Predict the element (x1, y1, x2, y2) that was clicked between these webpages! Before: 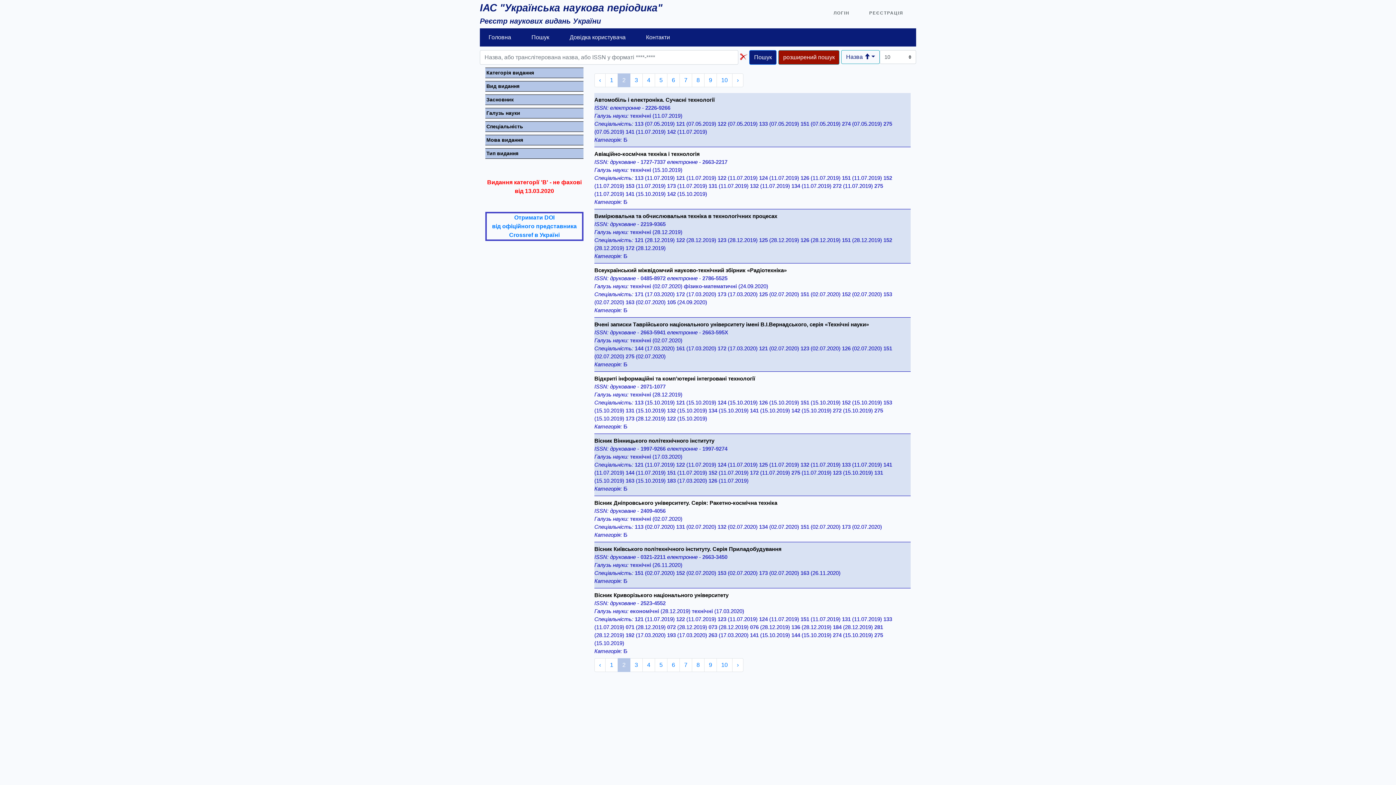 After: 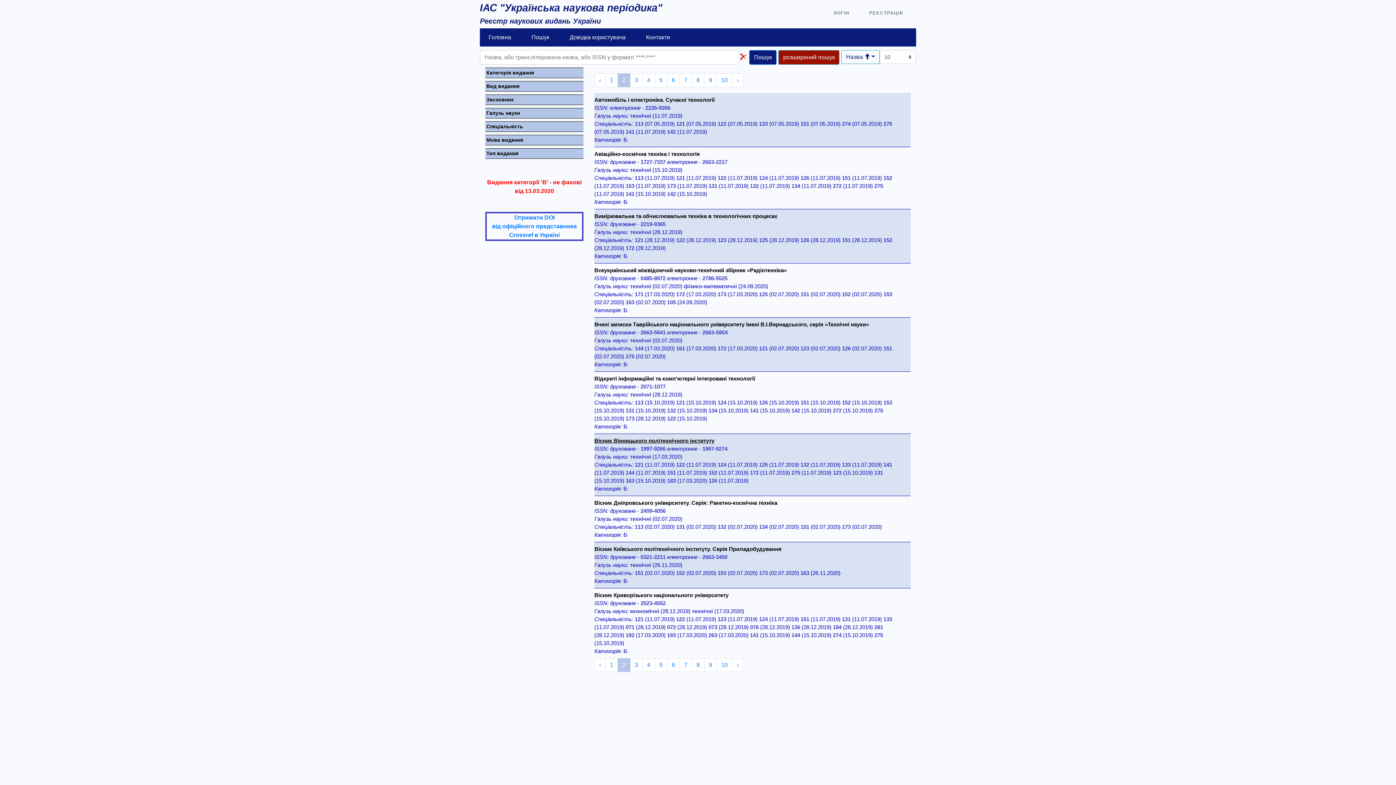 Action: bbox: (594, 437, 714, 443) label: Вісник Вінницького політехнічного інституту